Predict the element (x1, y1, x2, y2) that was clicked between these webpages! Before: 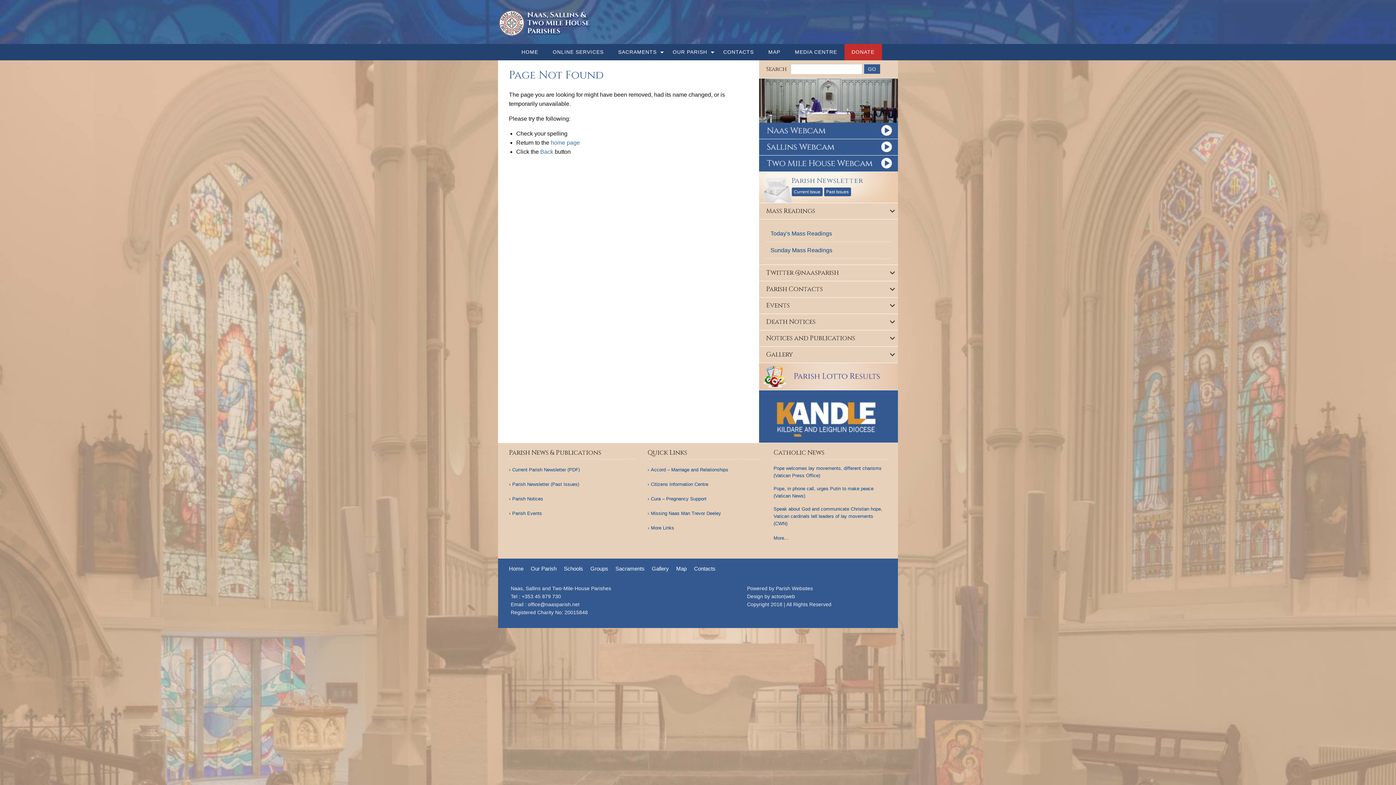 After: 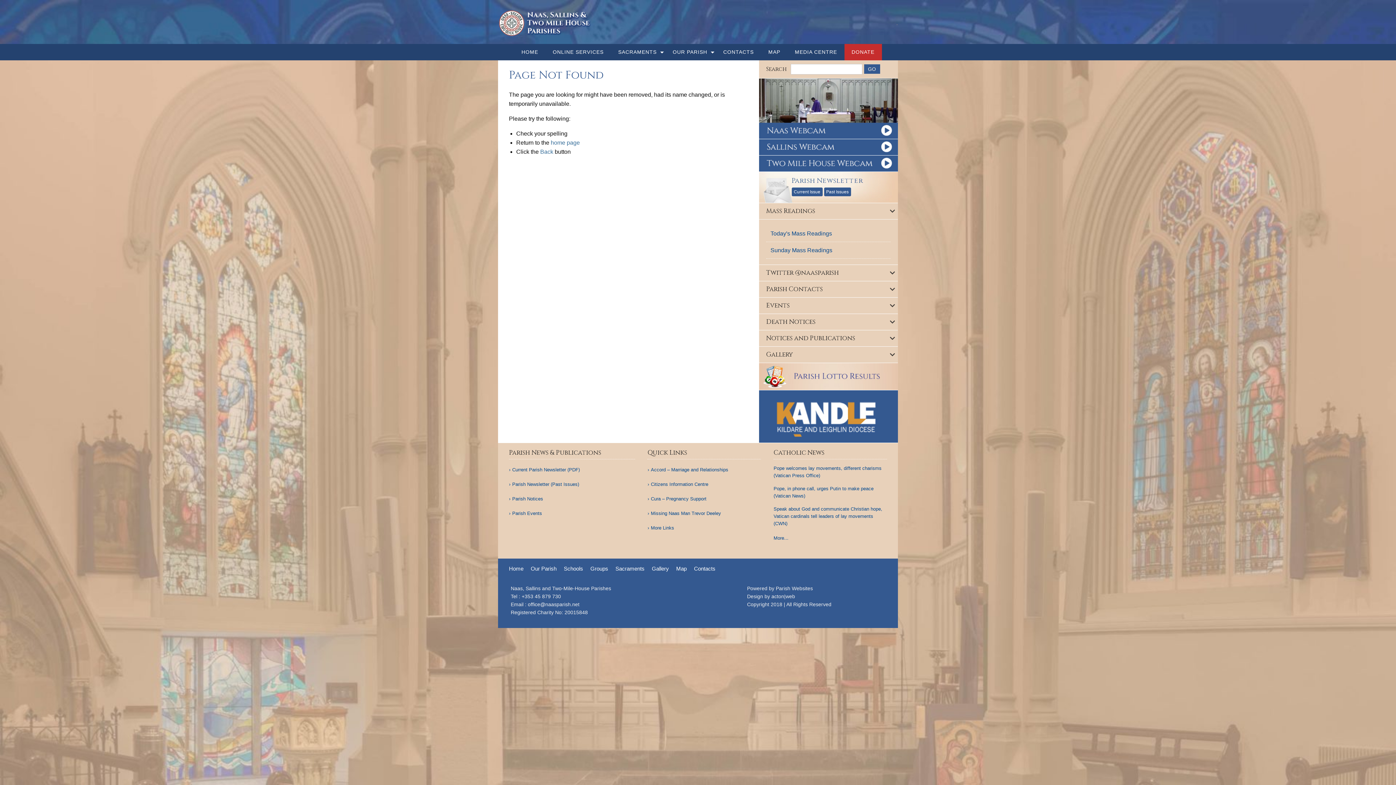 Action: bbox: (759, 413, 898, 419)